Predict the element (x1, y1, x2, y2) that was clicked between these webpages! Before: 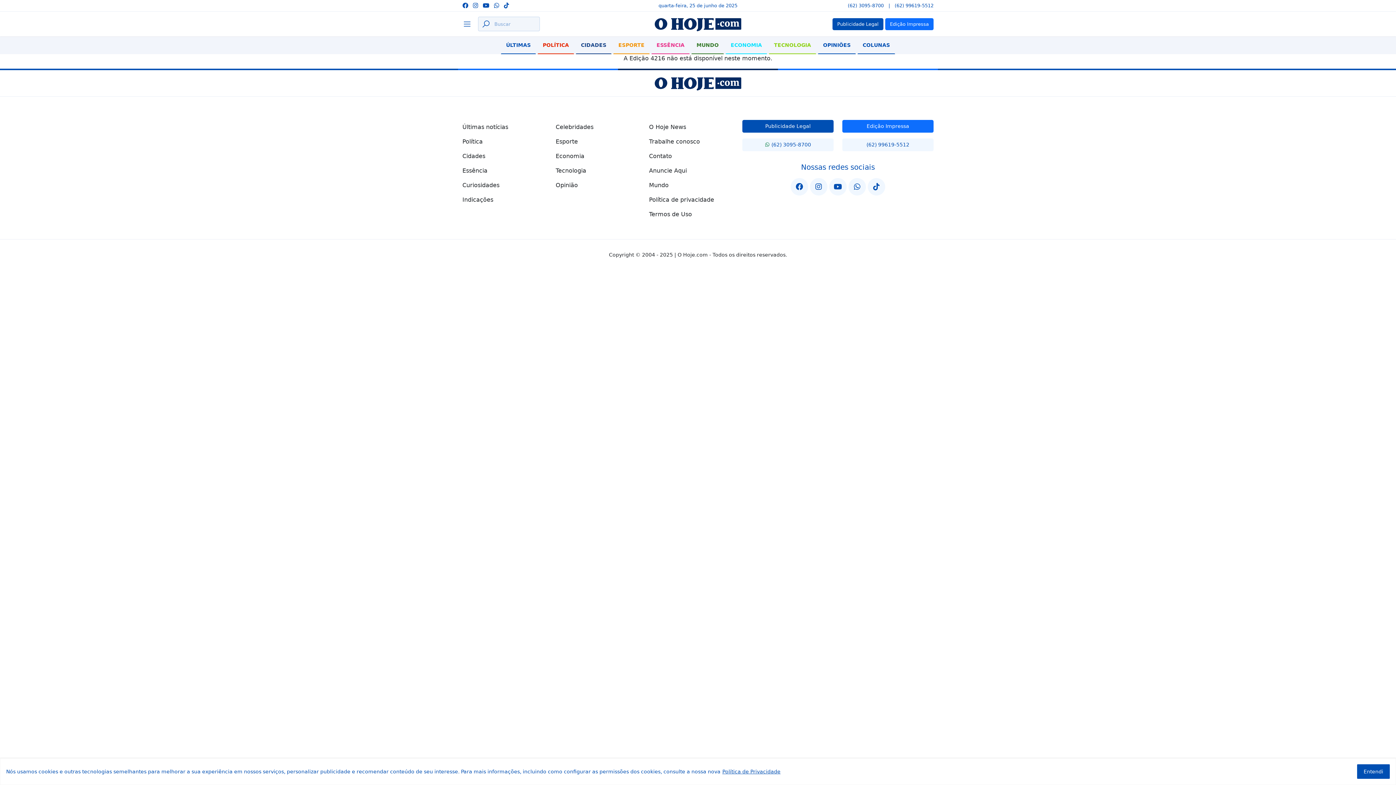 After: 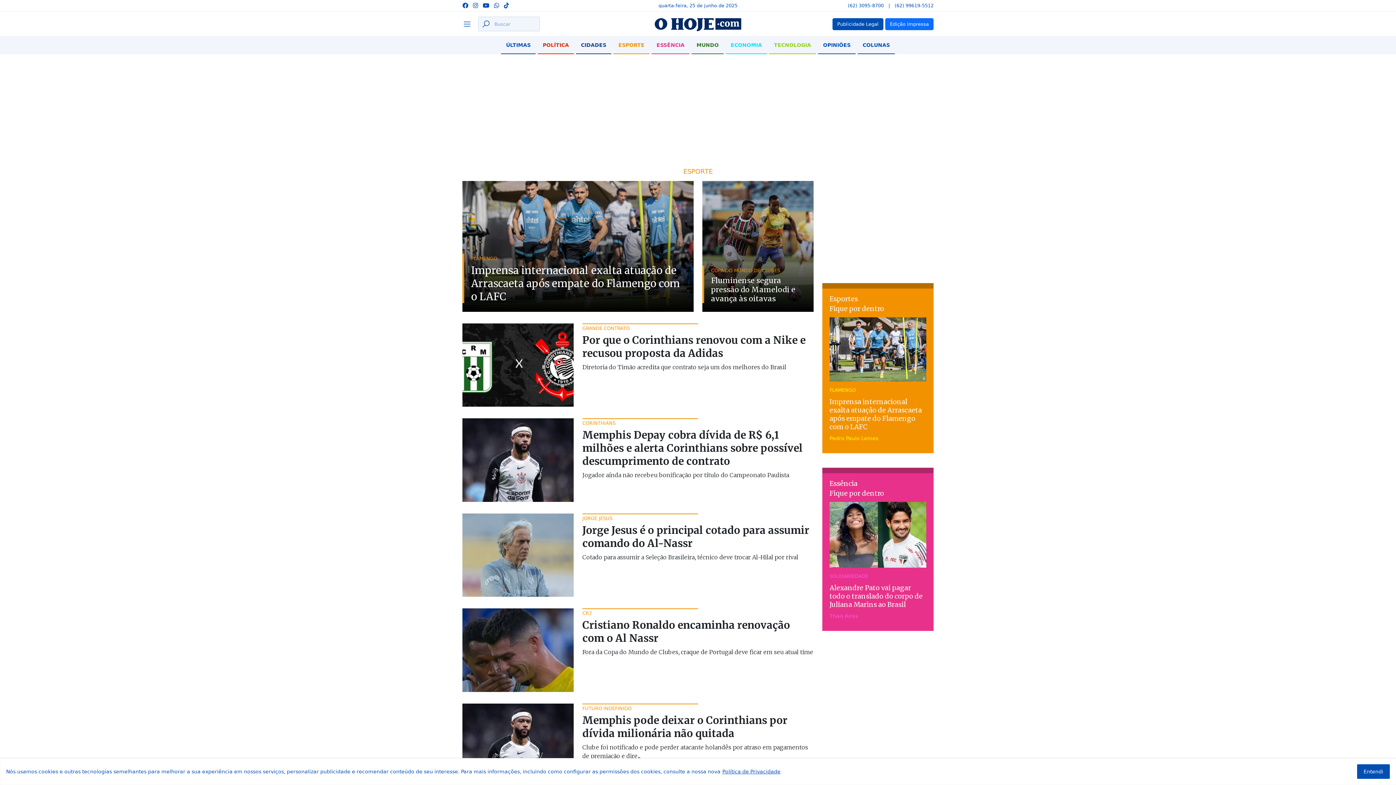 Action: label: Esporte bbox: (555, 134, 640, 149)